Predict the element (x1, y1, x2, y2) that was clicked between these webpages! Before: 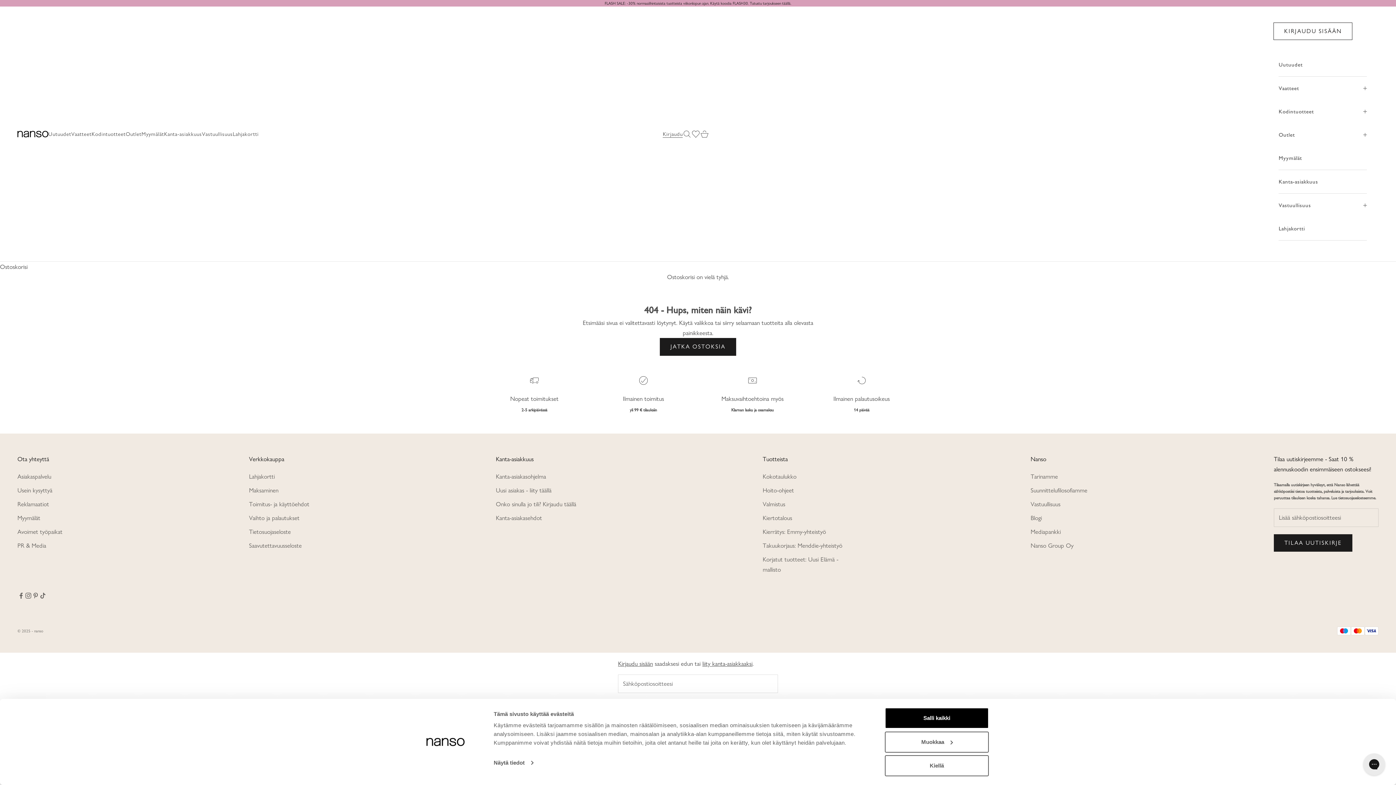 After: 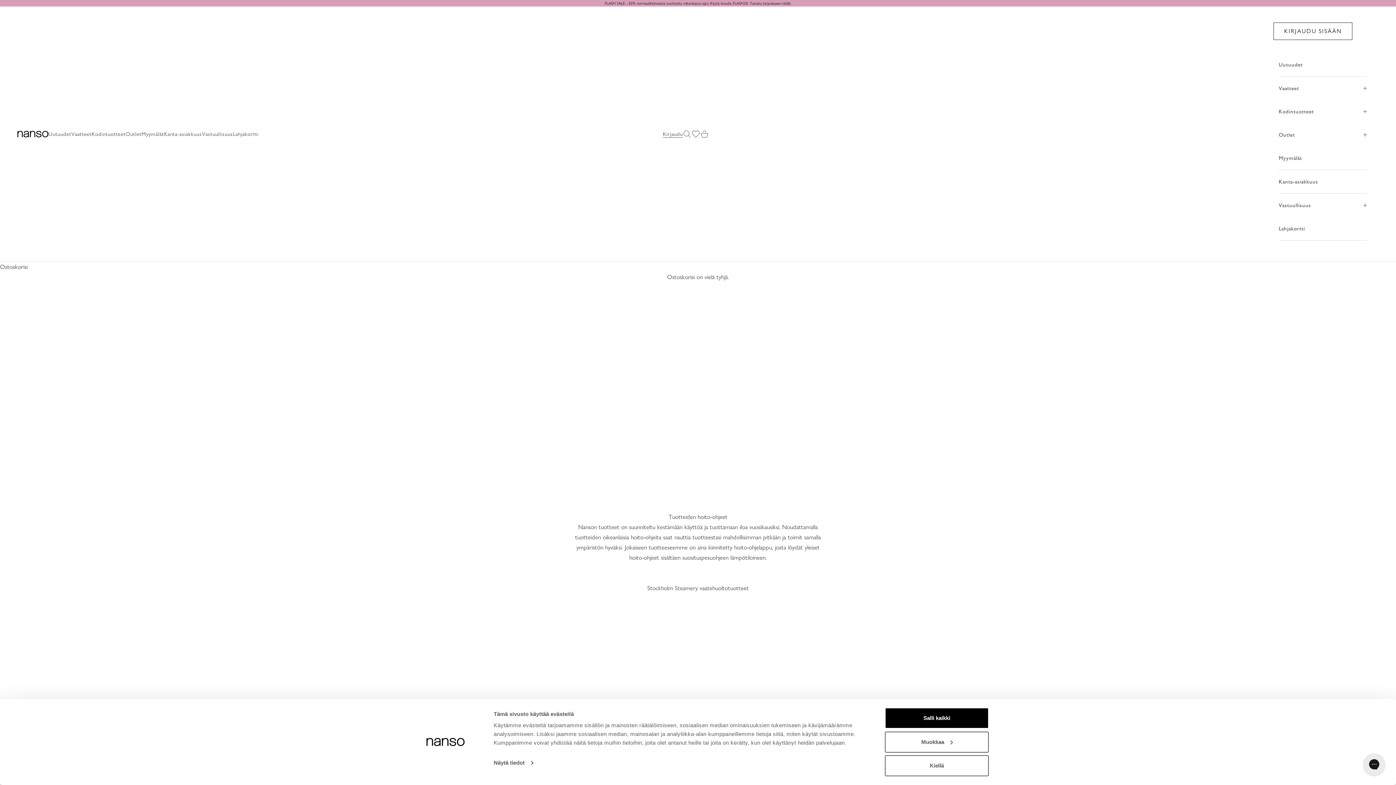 Action: bbox: (762, 486, 794, 494) label: Hoito-ohjeet